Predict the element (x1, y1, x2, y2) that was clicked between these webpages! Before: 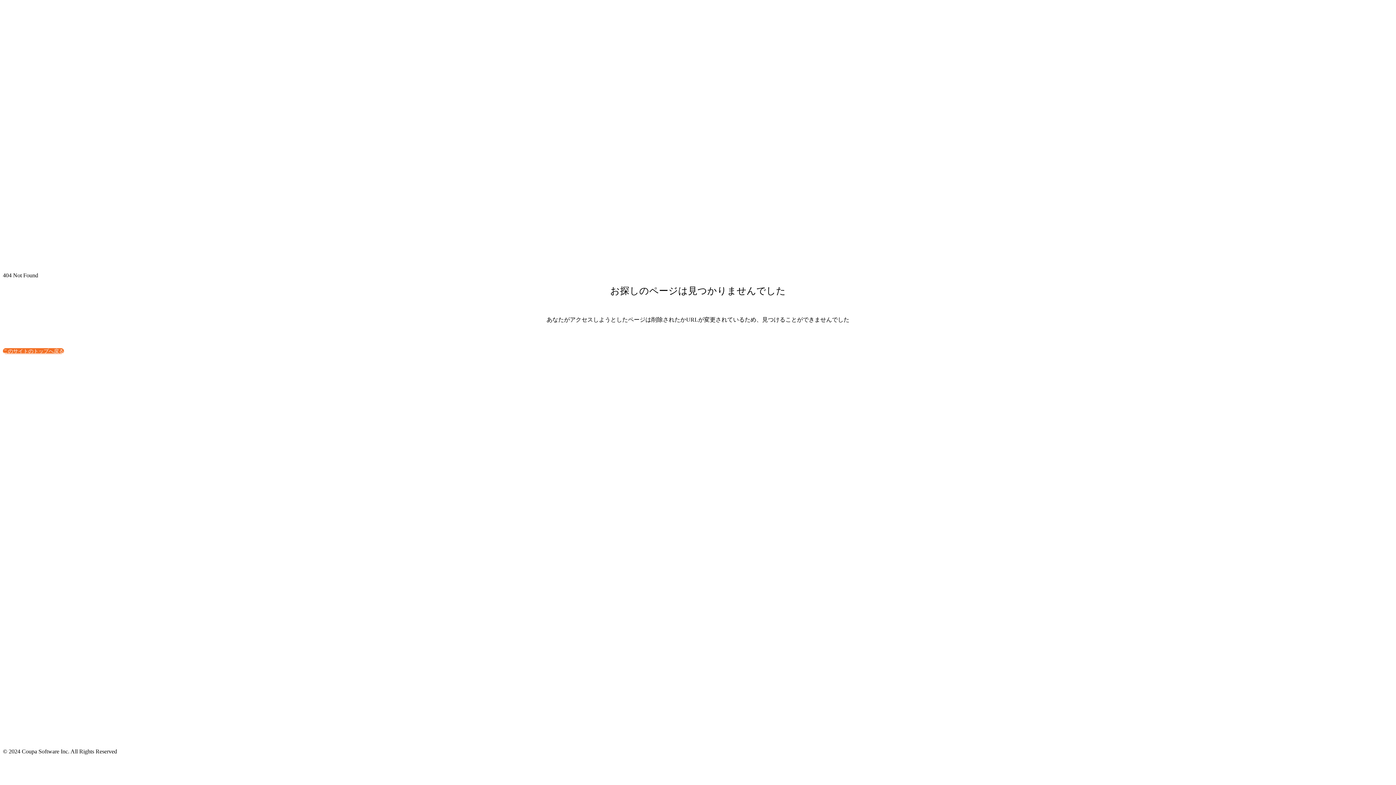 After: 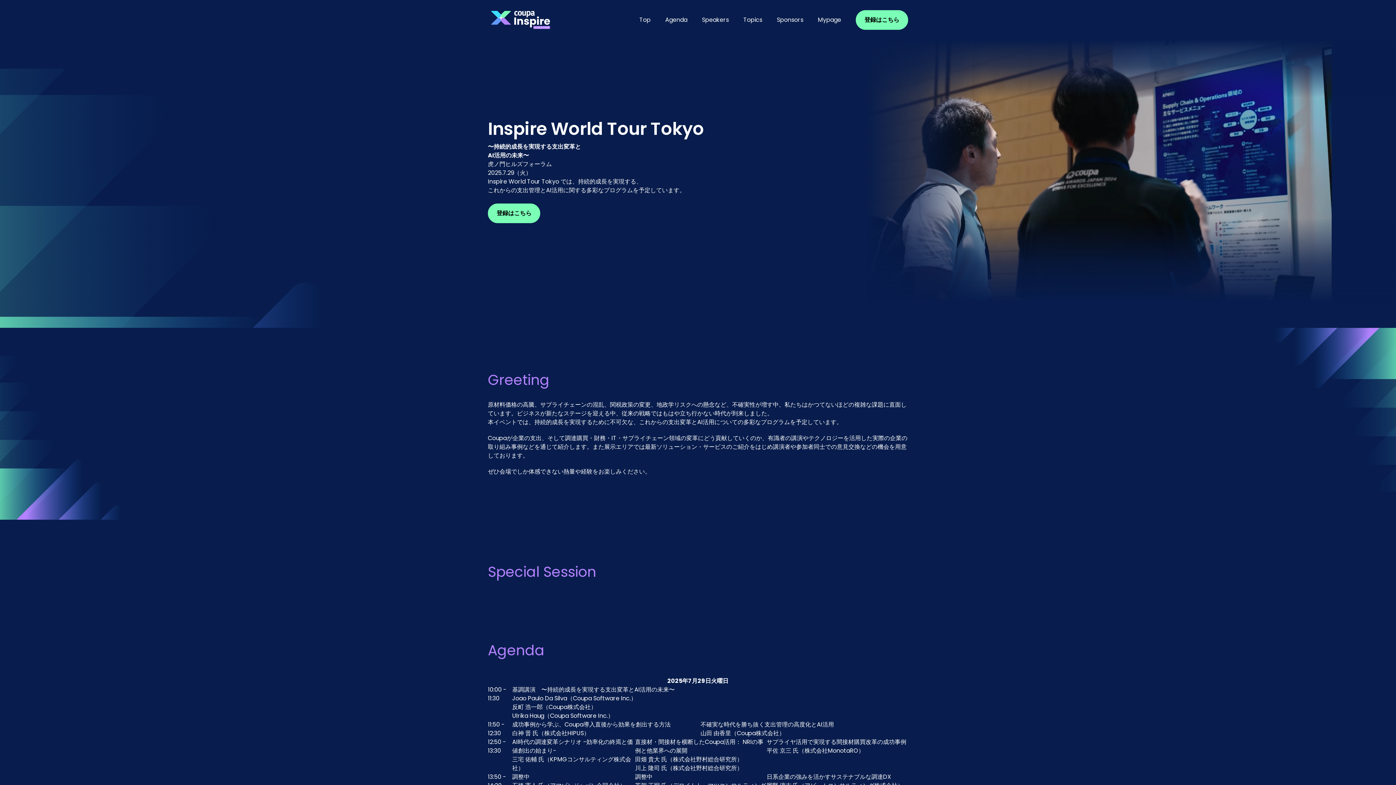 Action: bbox: (2, 251, 1393, 264)